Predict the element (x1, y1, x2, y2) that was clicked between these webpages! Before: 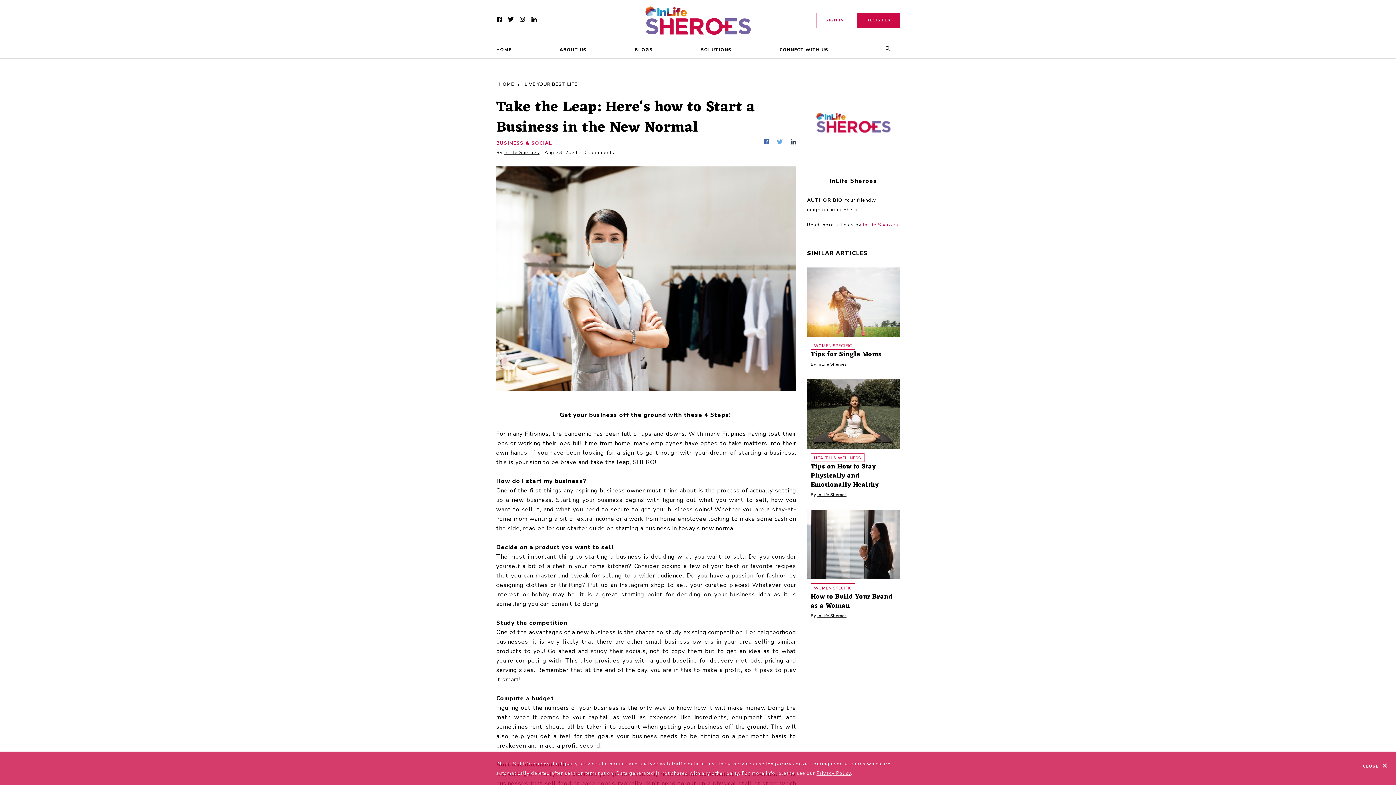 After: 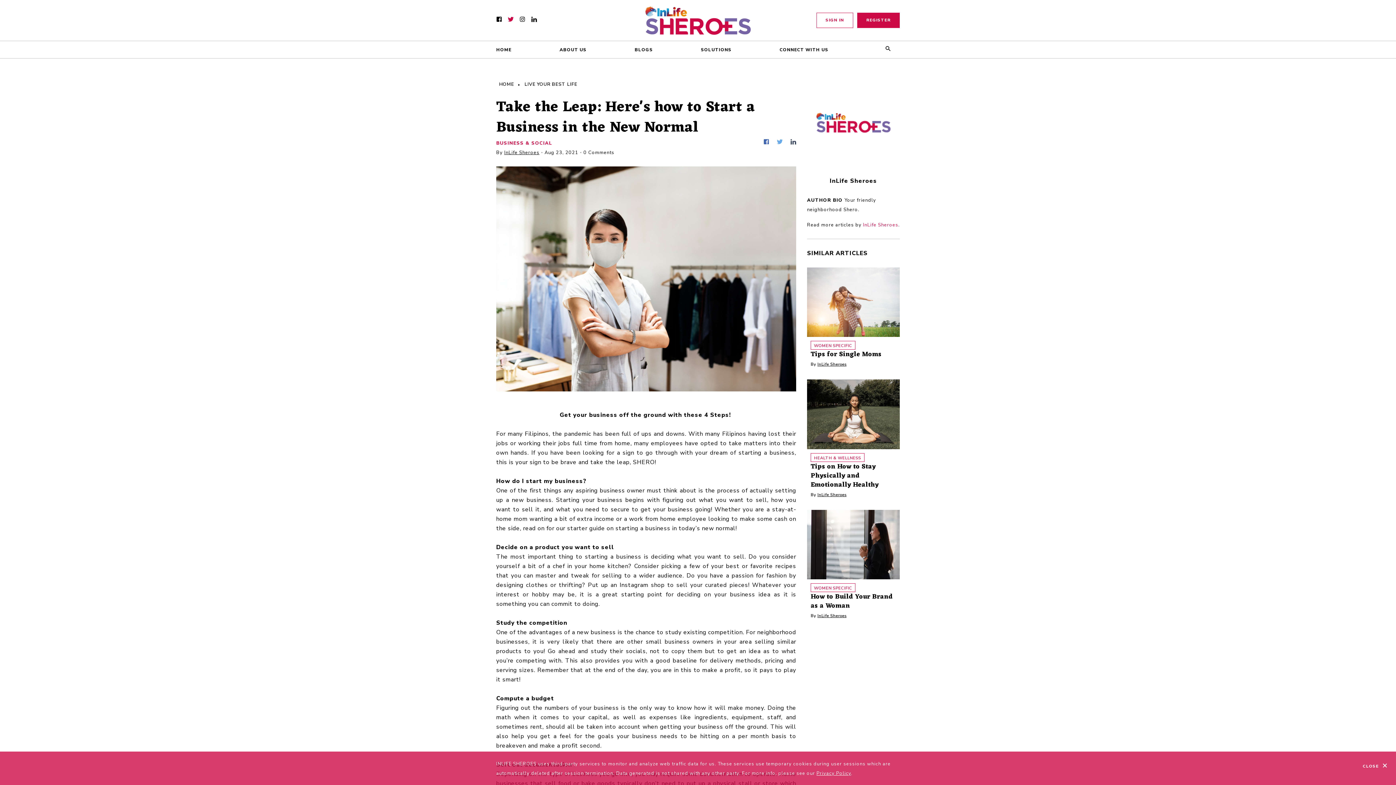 Action: bbox: (508, 16, 513, 24)